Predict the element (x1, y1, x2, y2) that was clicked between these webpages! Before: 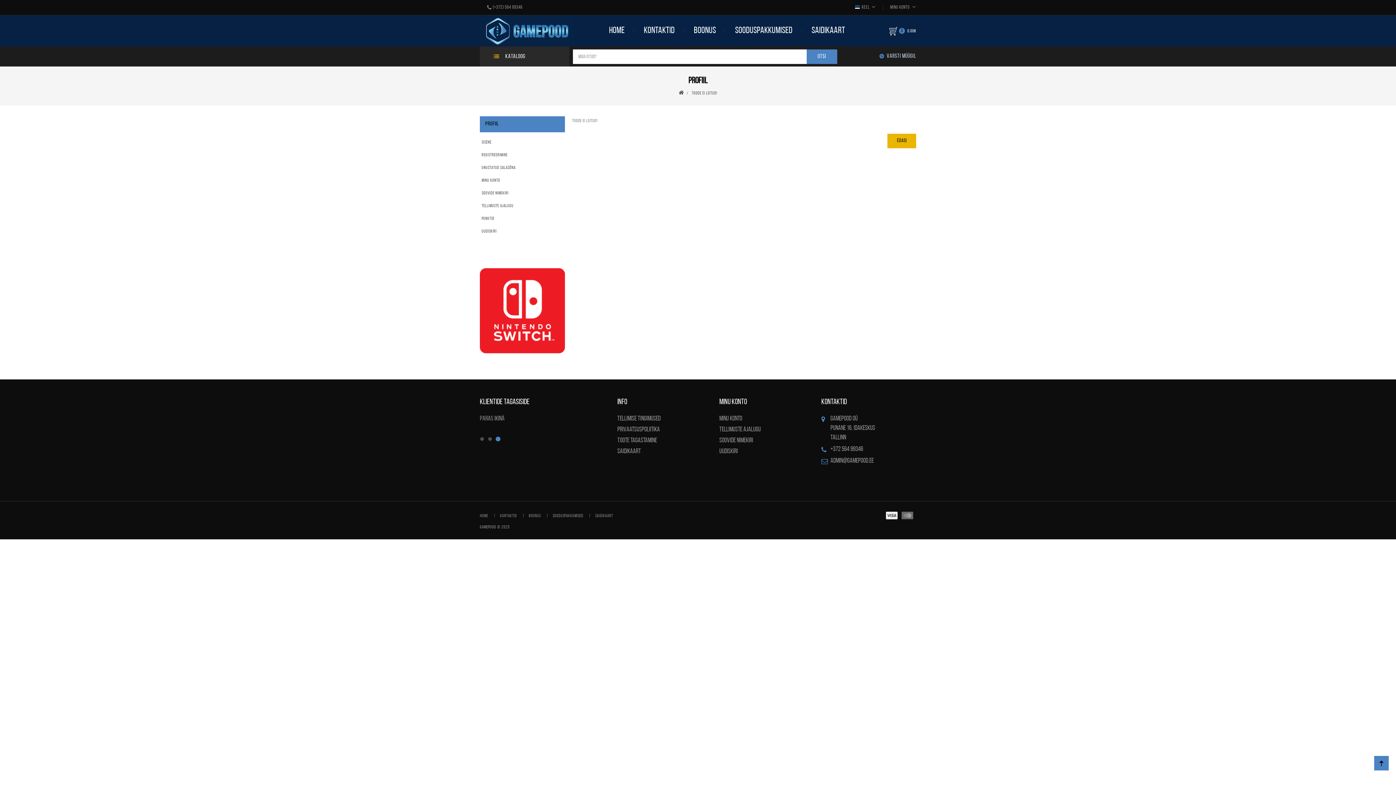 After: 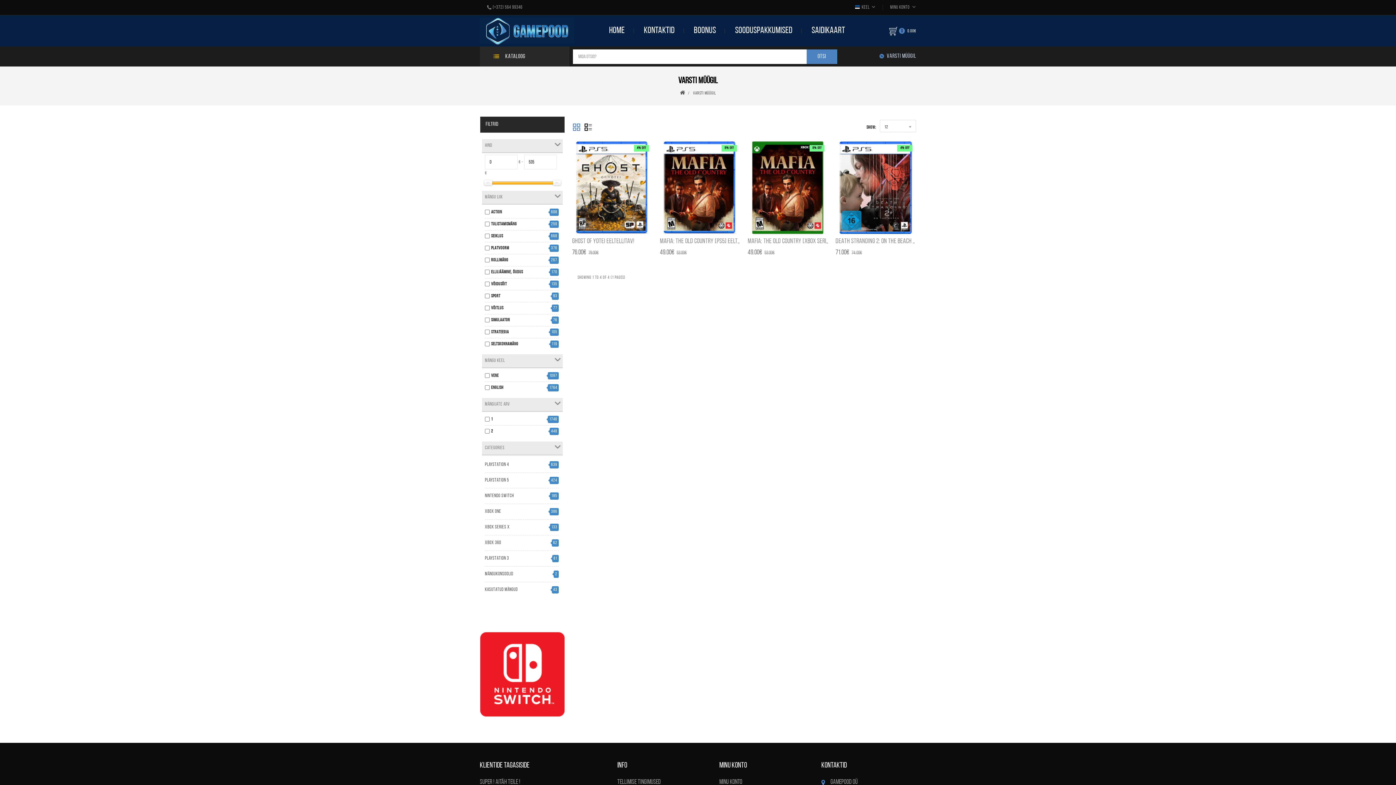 Action: bbox: (879, 46, 916, 66) label: Varsti müügil